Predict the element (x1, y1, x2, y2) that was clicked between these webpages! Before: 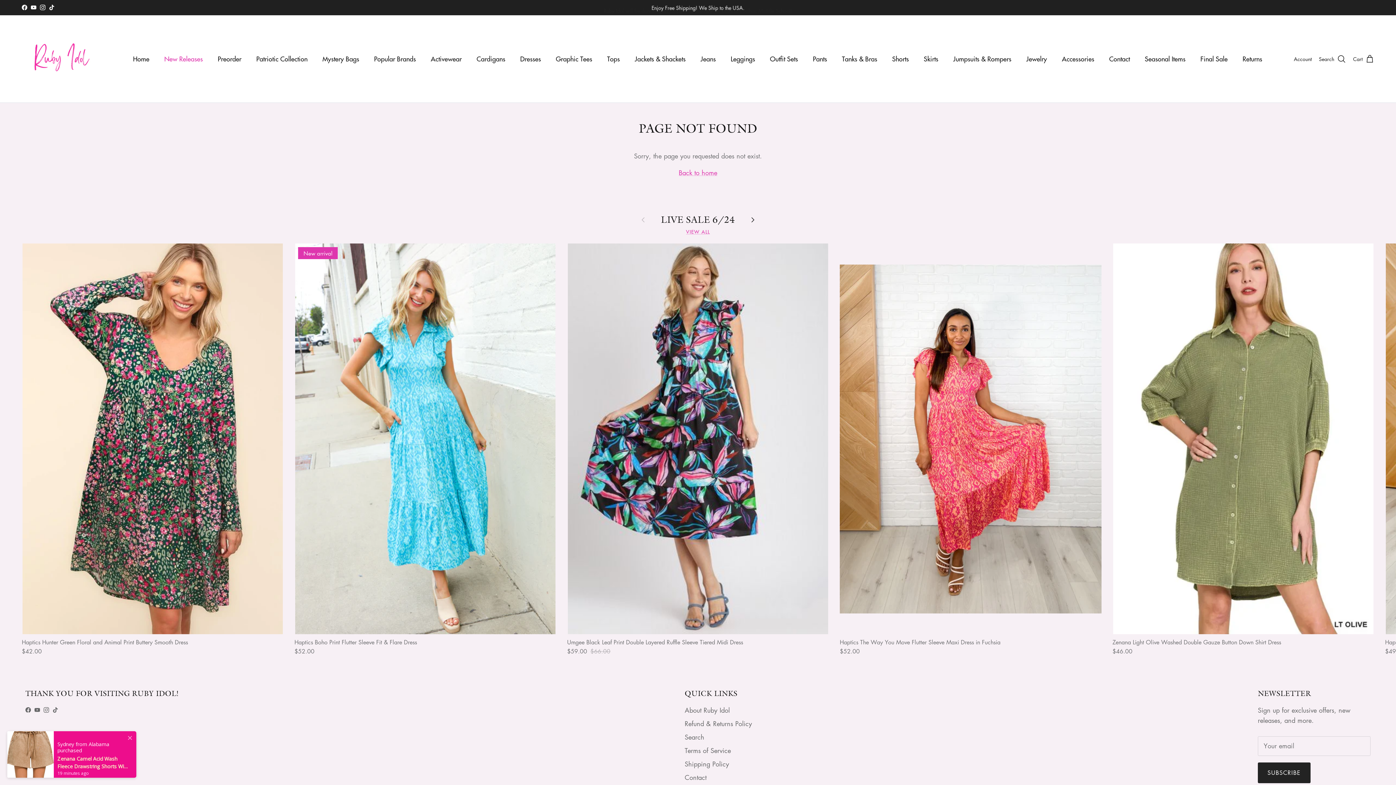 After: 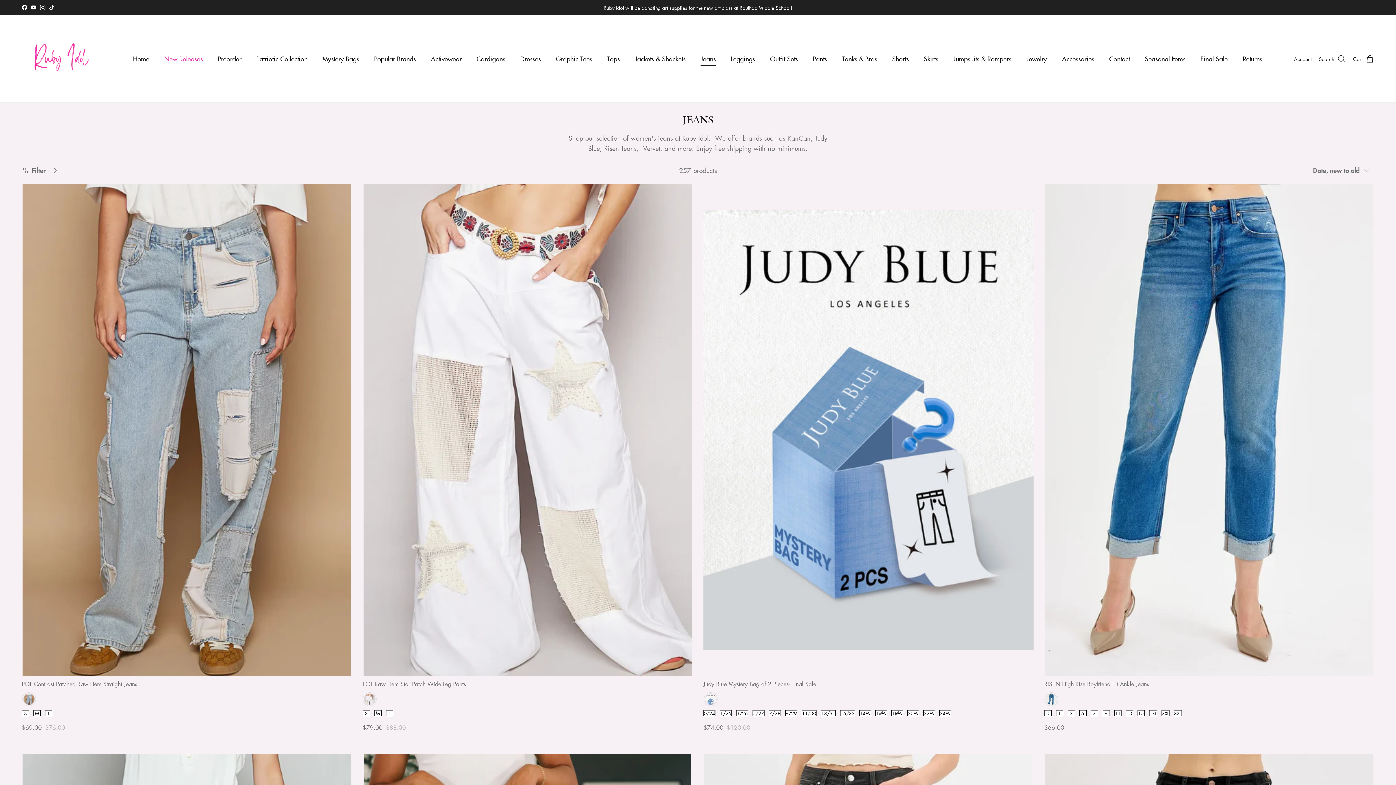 Action: label: Jeans bbox: (694, 45, 722, 71)